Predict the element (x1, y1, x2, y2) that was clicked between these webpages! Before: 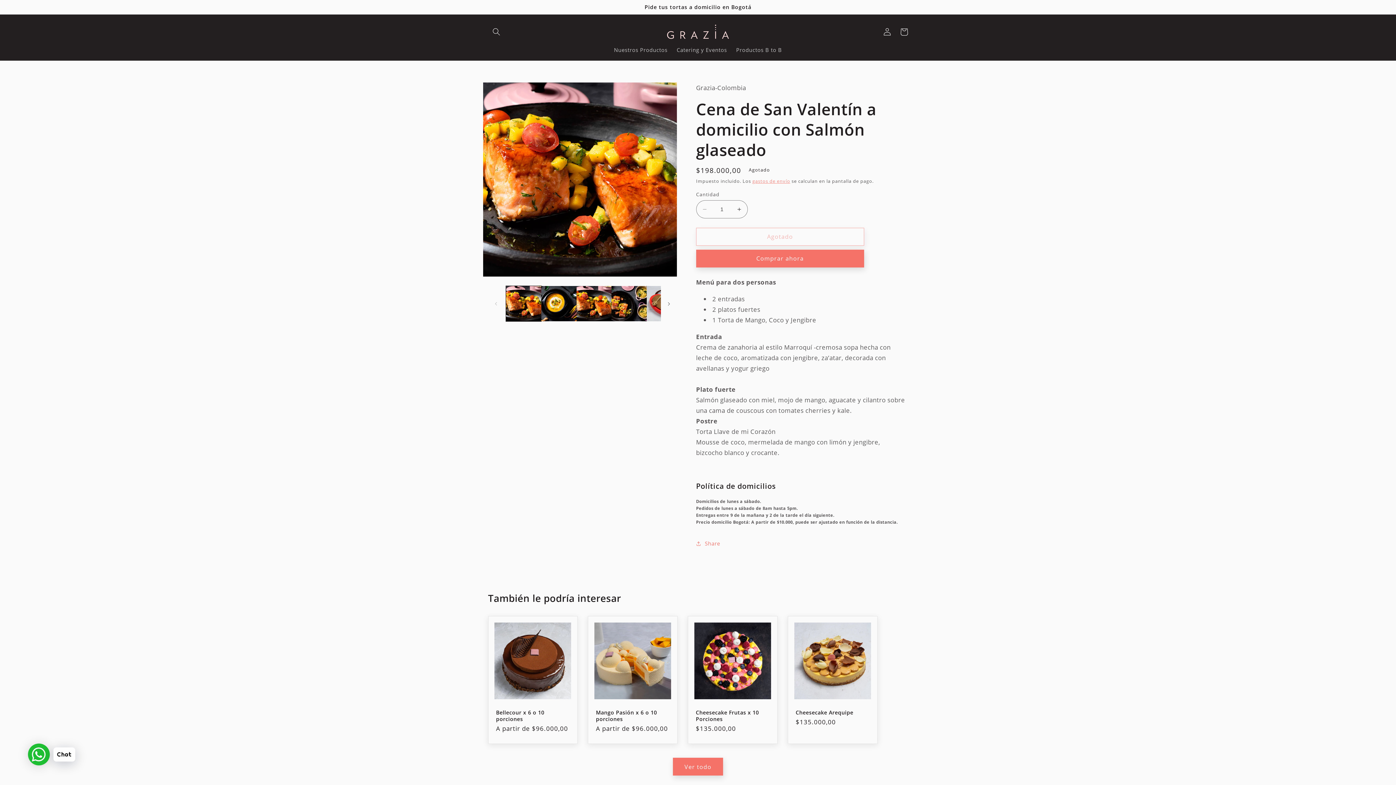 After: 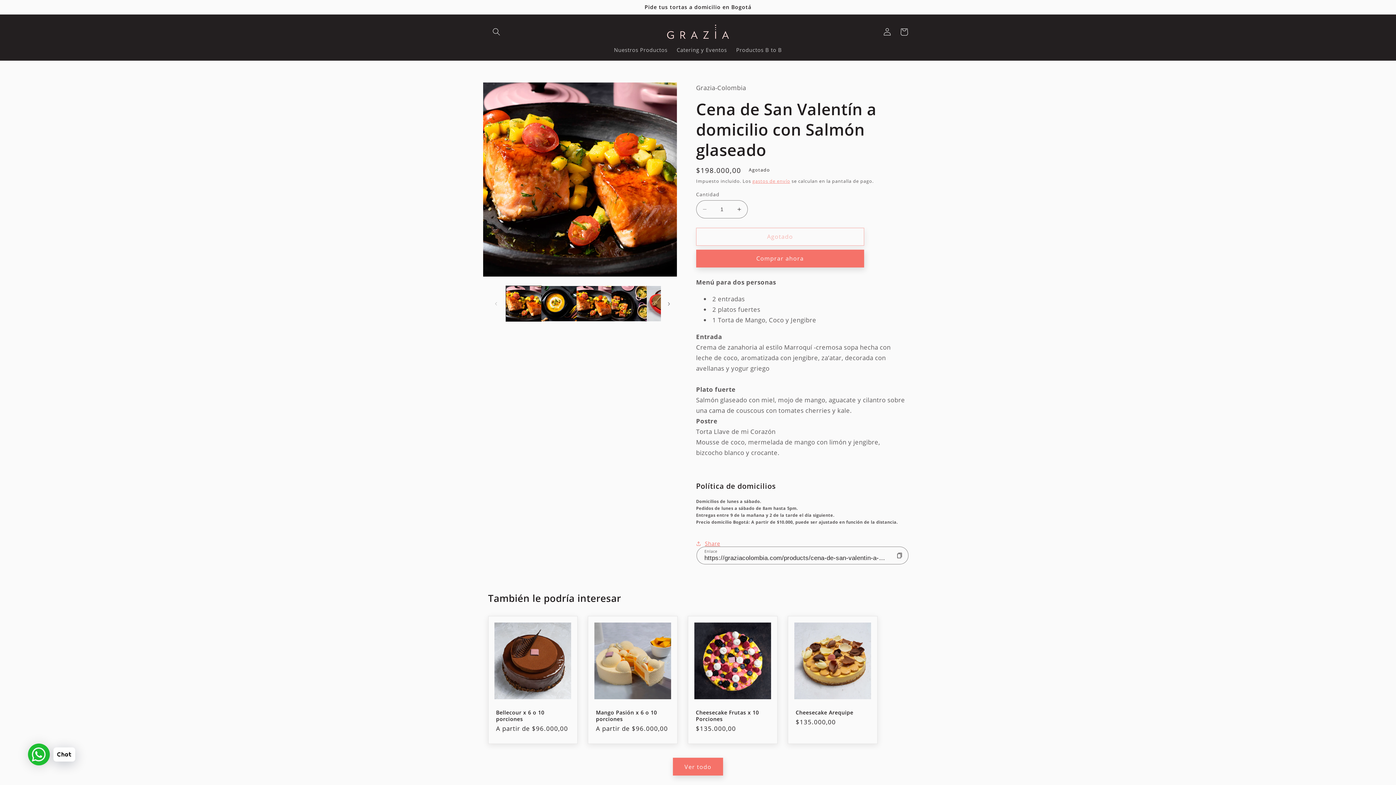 Action: label: Share bbox: (696, 535, 720, 552)